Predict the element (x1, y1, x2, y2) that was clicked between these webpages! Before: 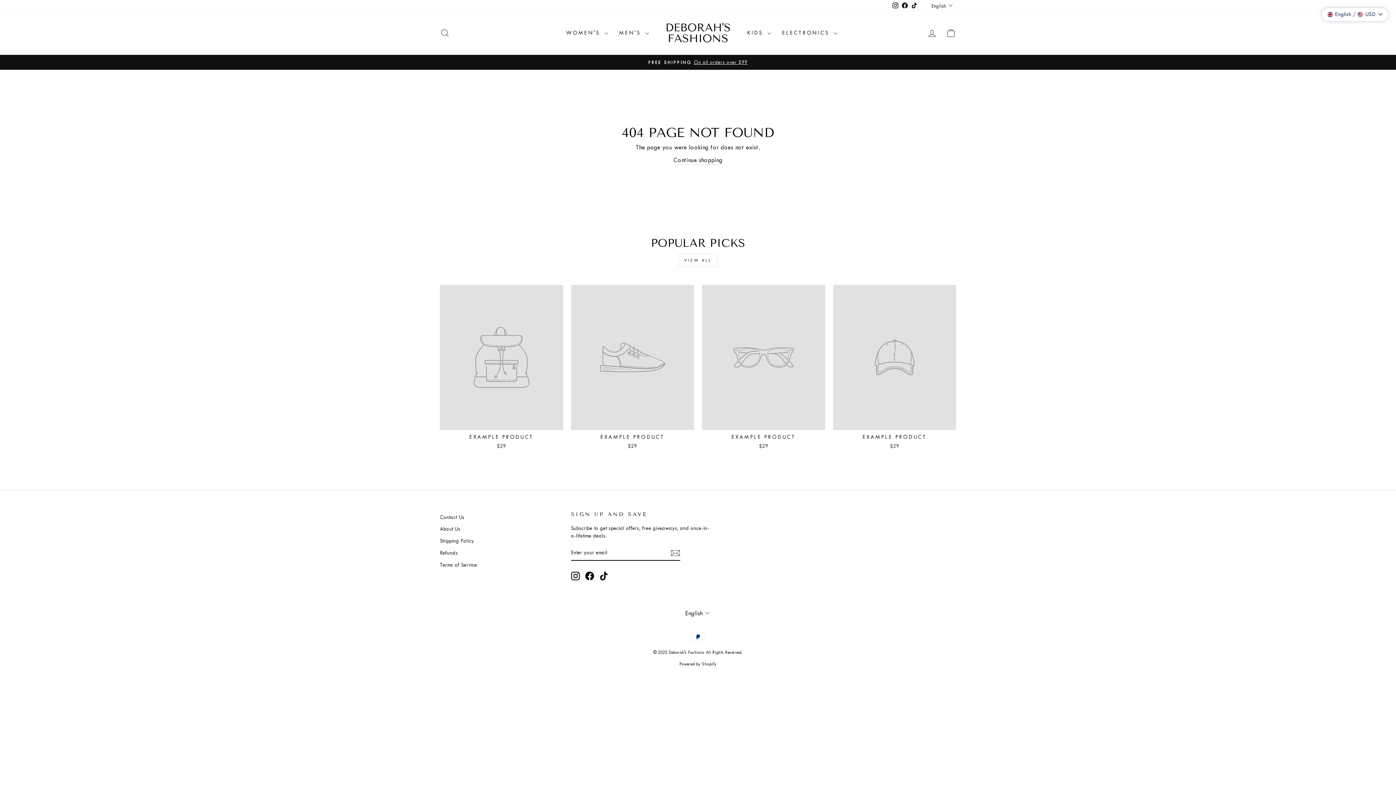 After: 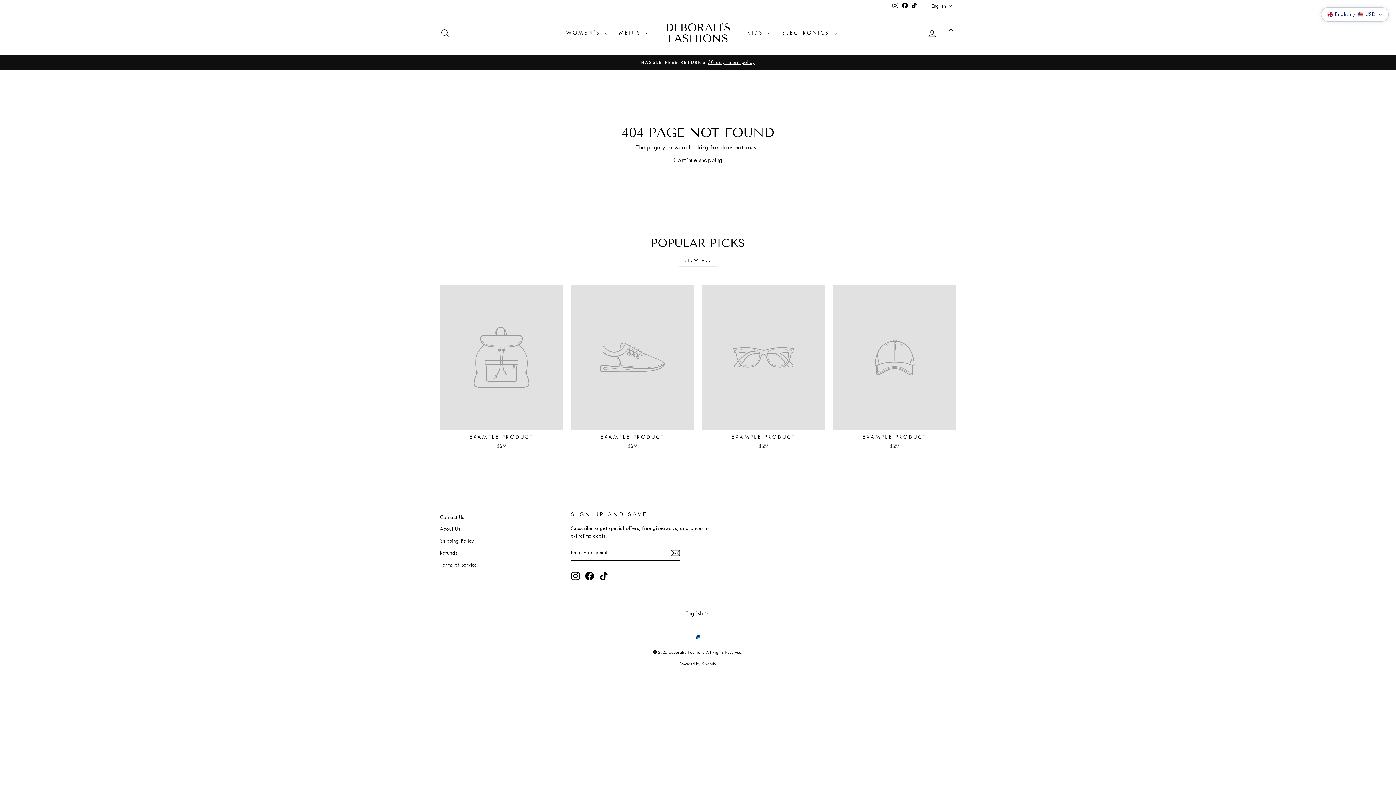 Action: label: Facebook bbox: (900, 0, 909, 11)